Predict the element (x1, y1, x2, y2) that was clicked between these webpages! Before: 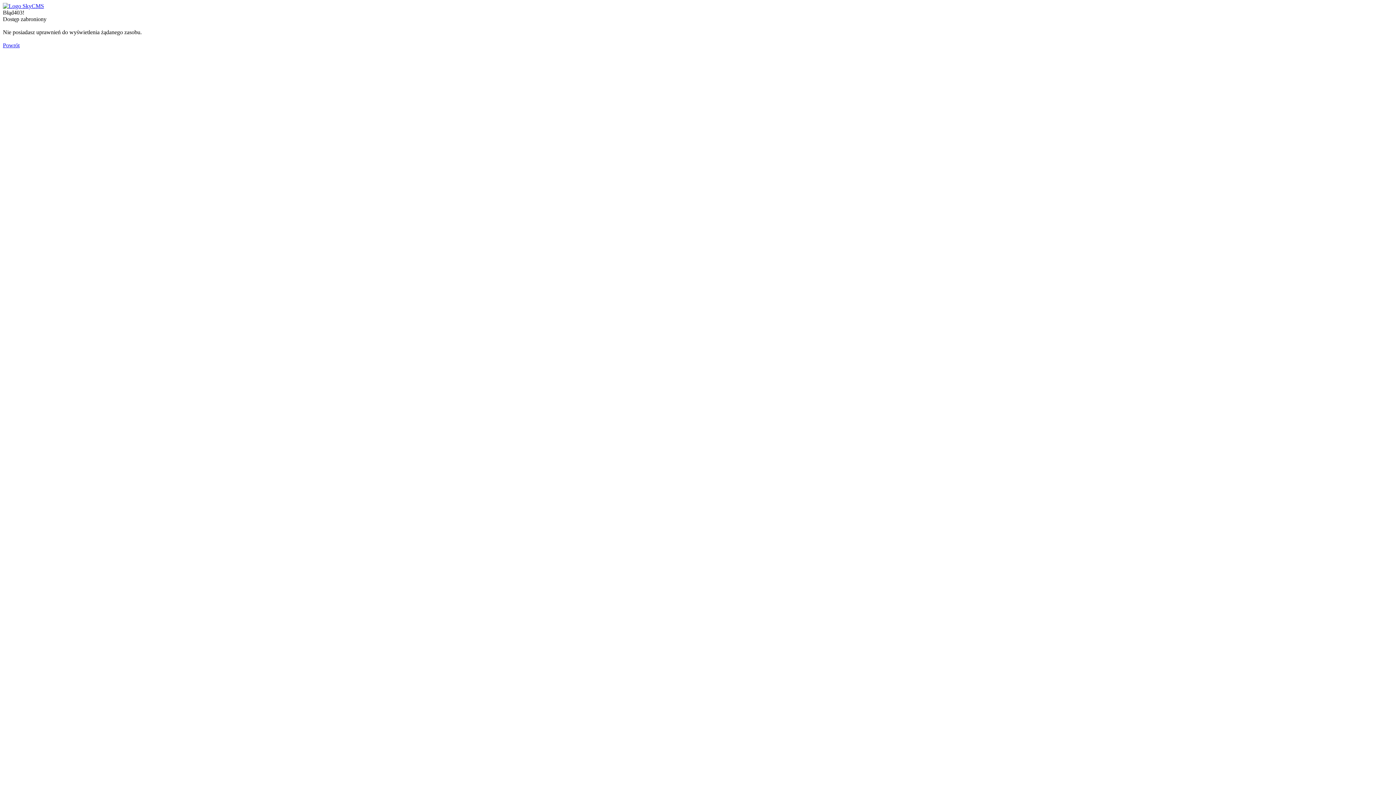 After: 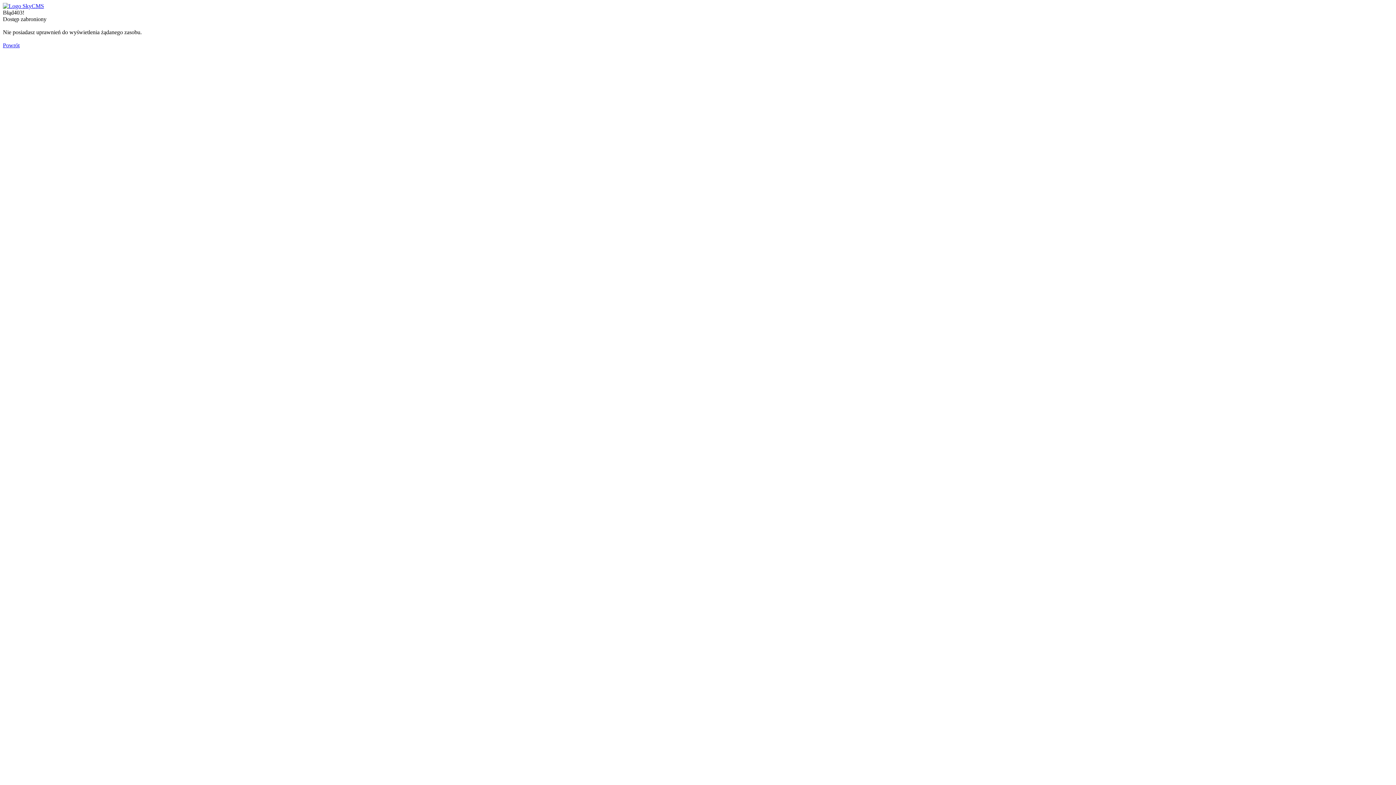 Action: label: Powrót bbox: (2, 42, 19, 48)